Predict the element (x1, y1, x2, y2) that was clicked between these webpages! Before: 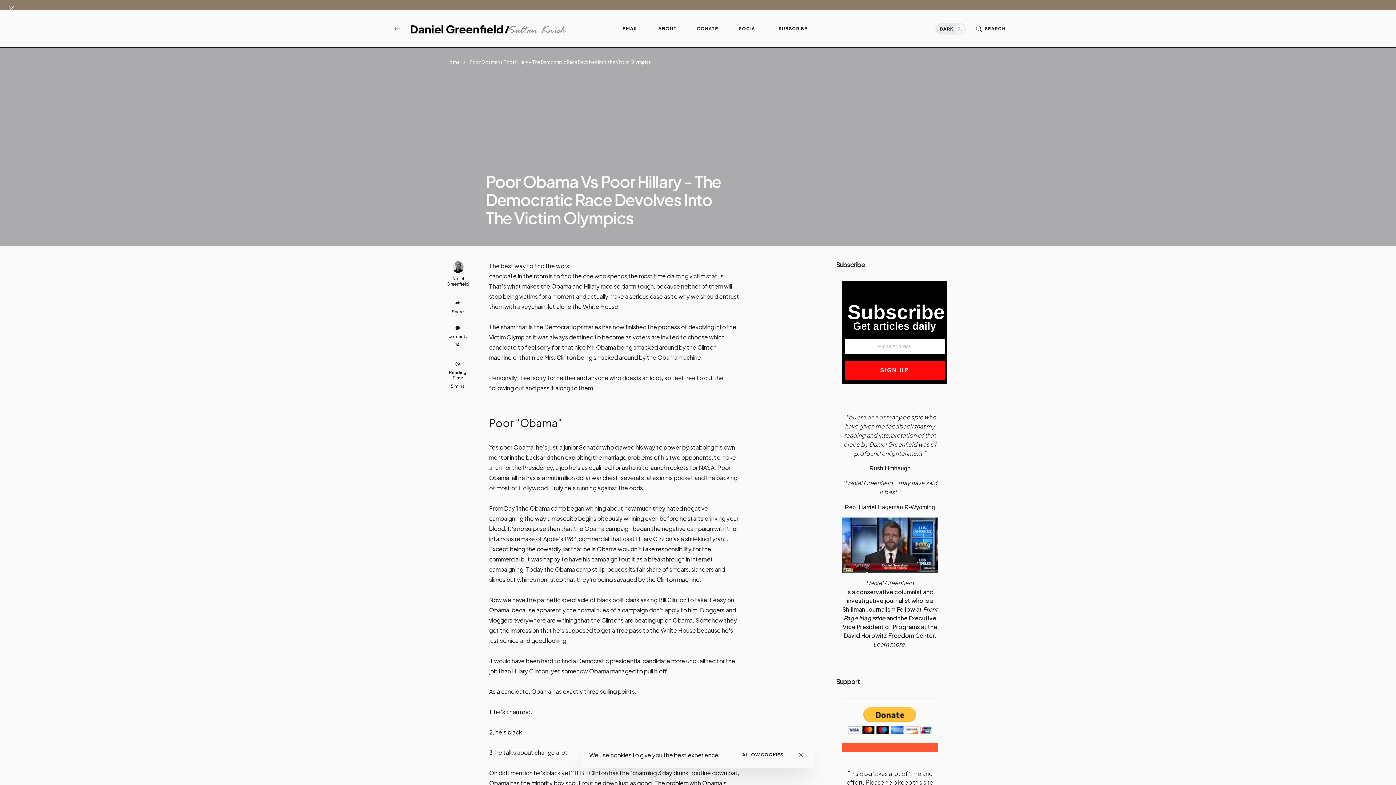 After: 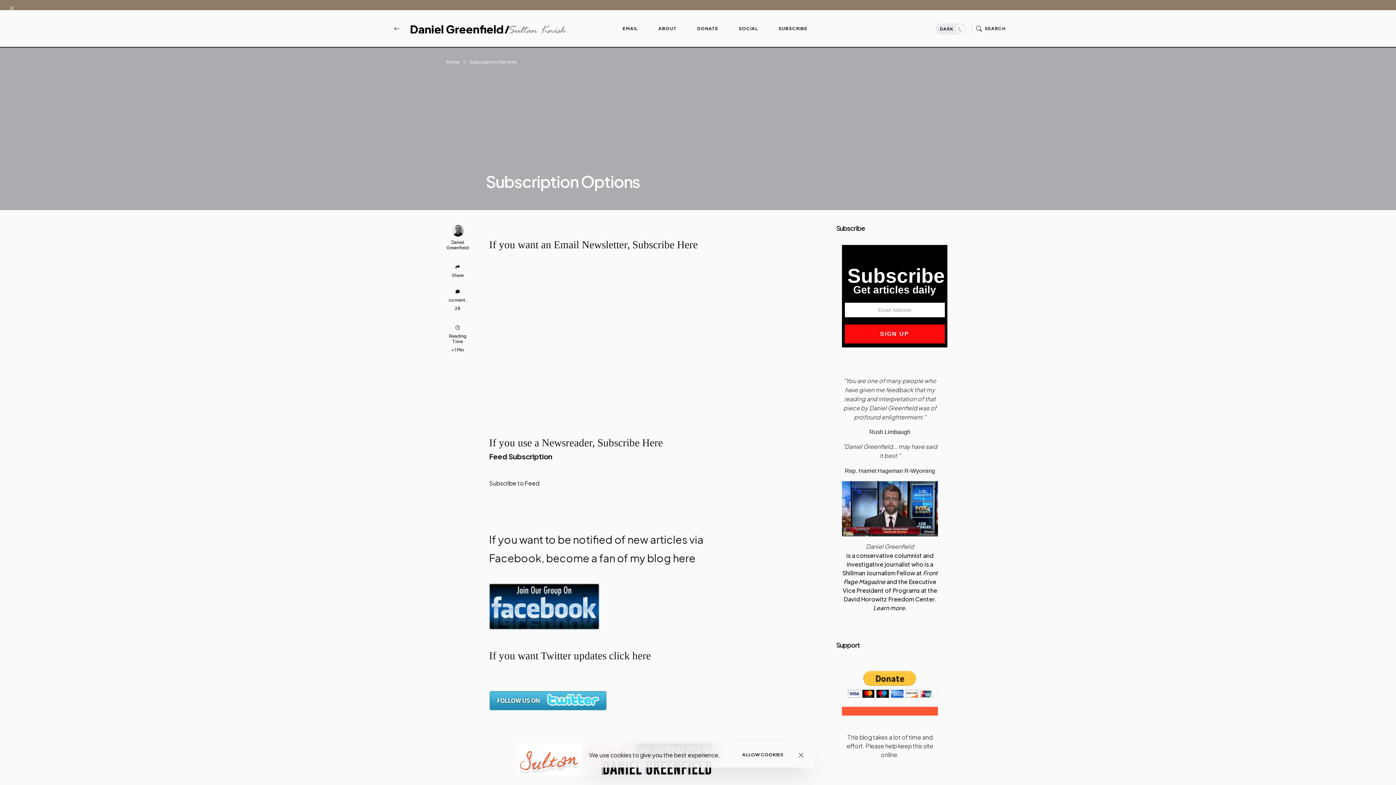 Action: label: SUBSCRIBE bbox: (768, 25, 817, 31)